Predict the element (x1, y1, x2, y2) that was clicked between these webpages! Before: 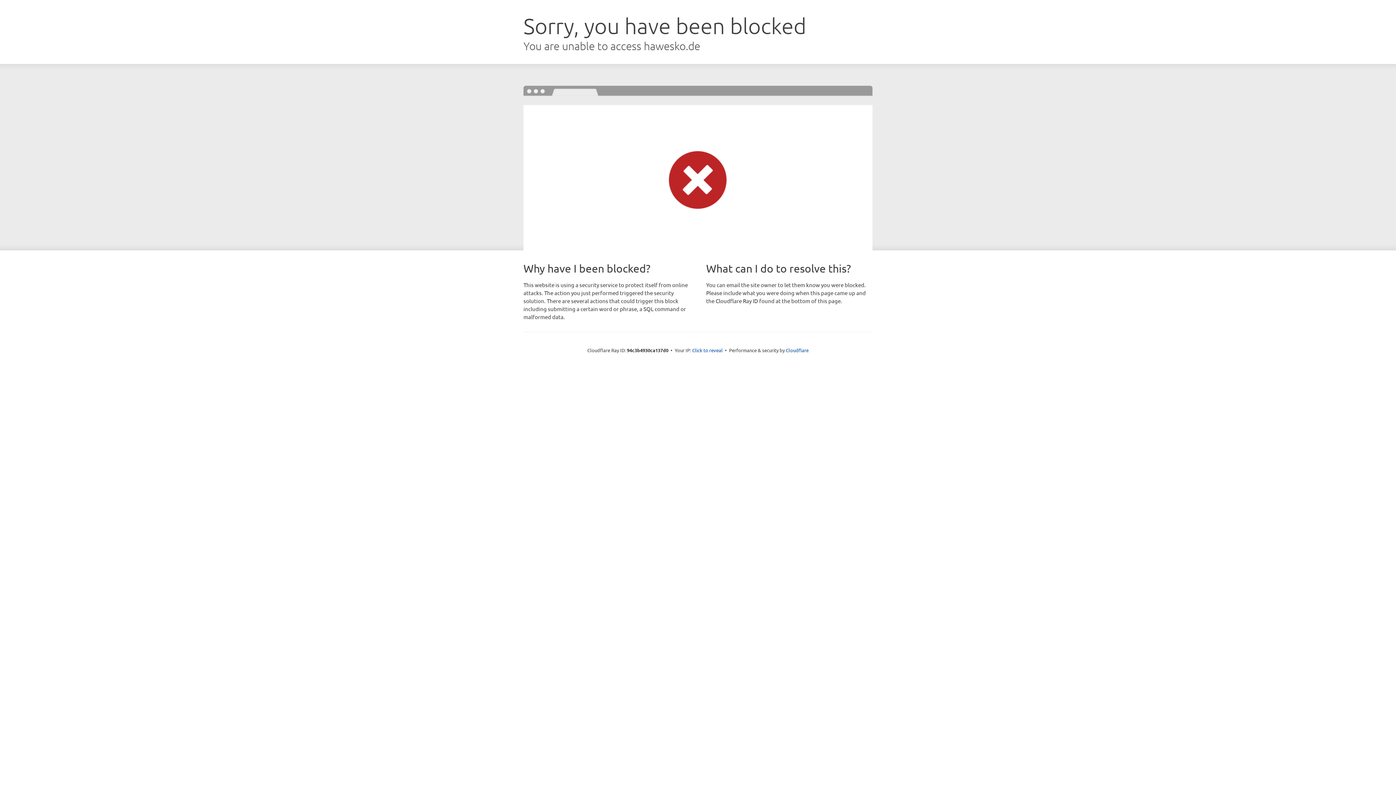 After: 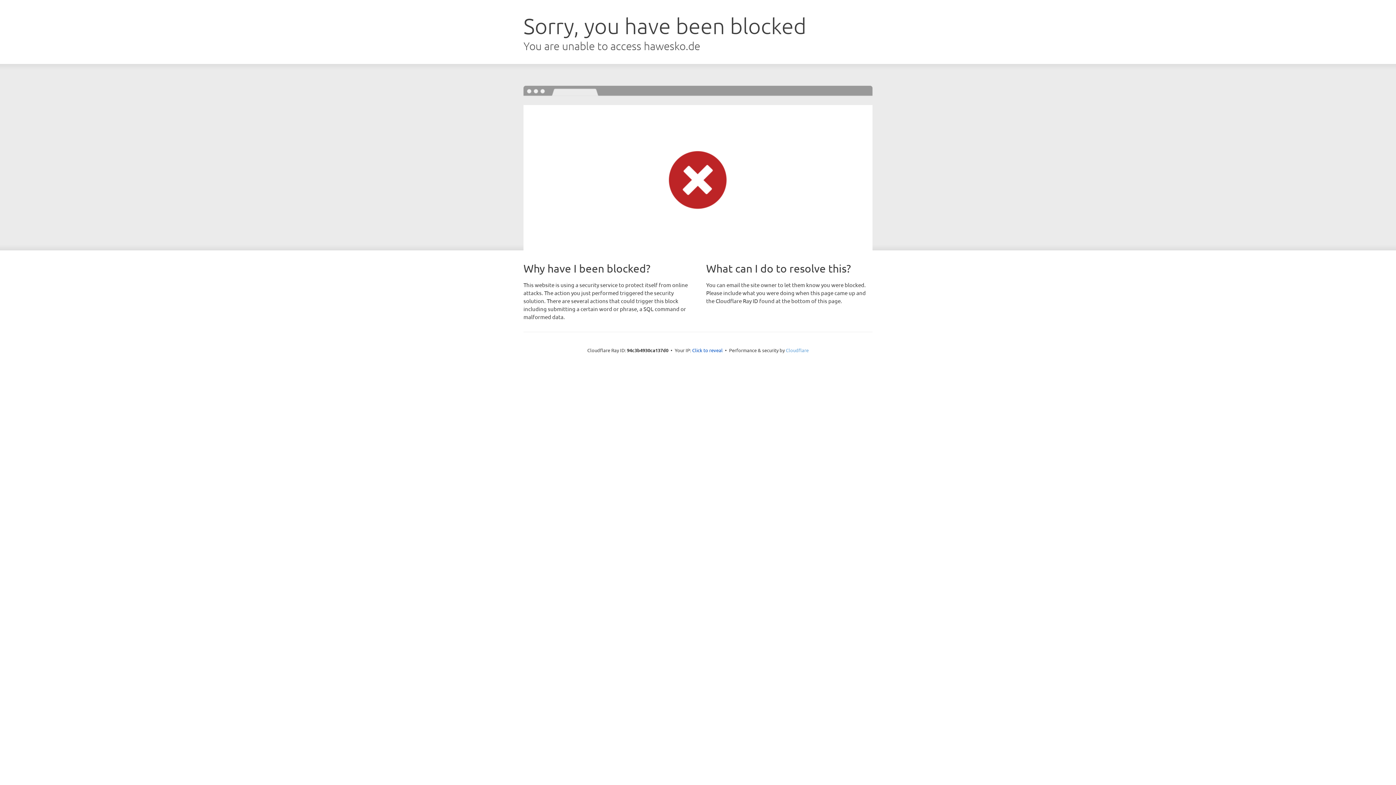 Action: bbox: (786, 347, 808, 353) label: Cloudflare